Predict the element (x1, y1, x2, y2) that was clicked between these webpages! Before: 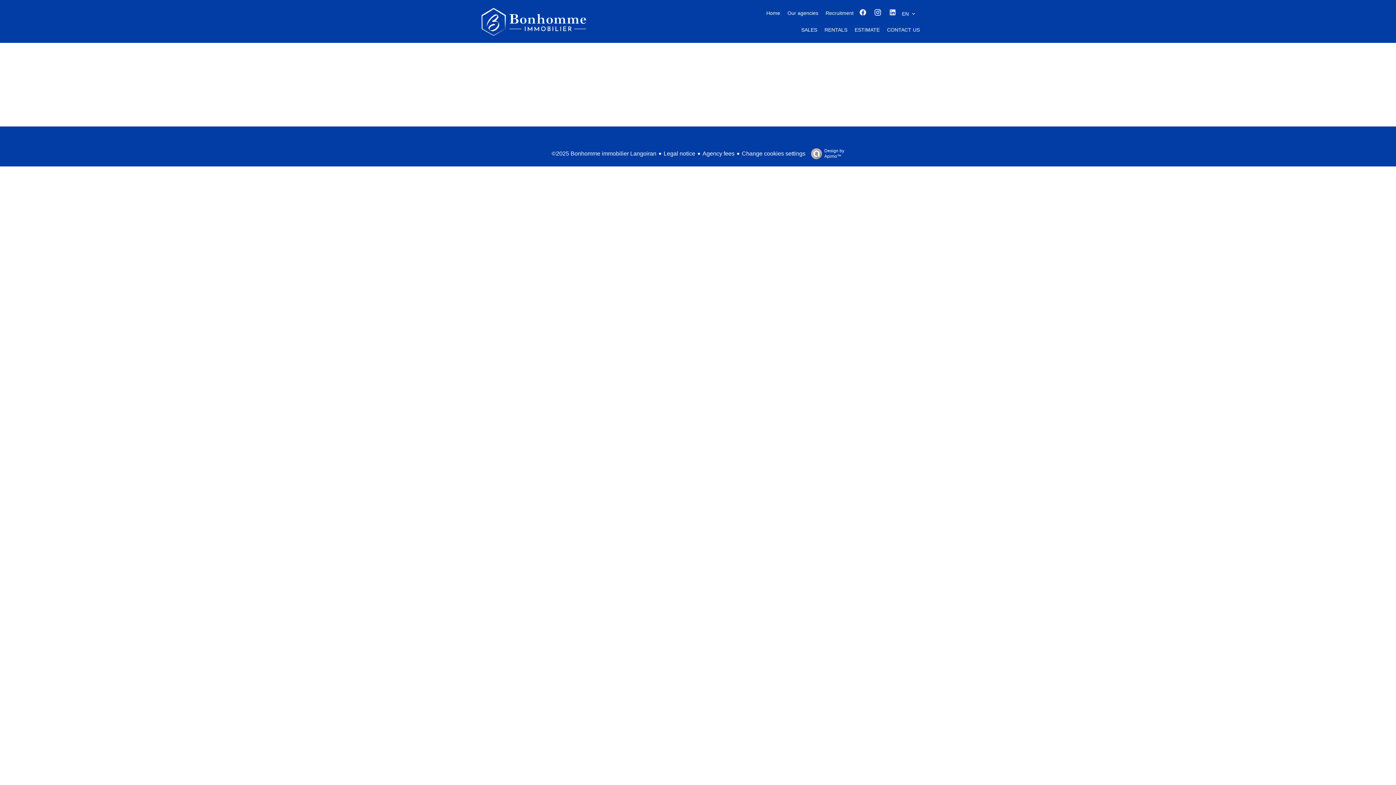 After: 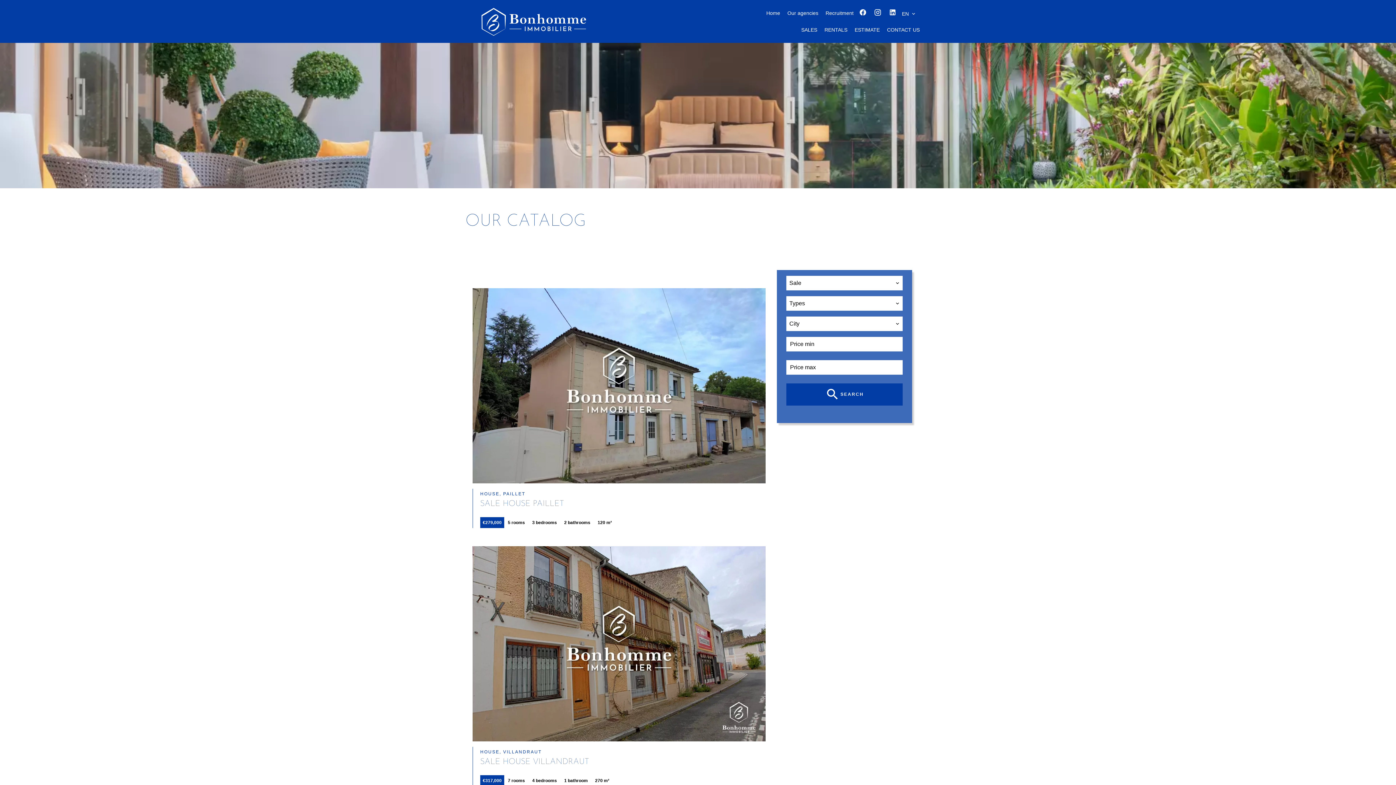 Action: label: SALES bbox: (801, 26, 817, 32)